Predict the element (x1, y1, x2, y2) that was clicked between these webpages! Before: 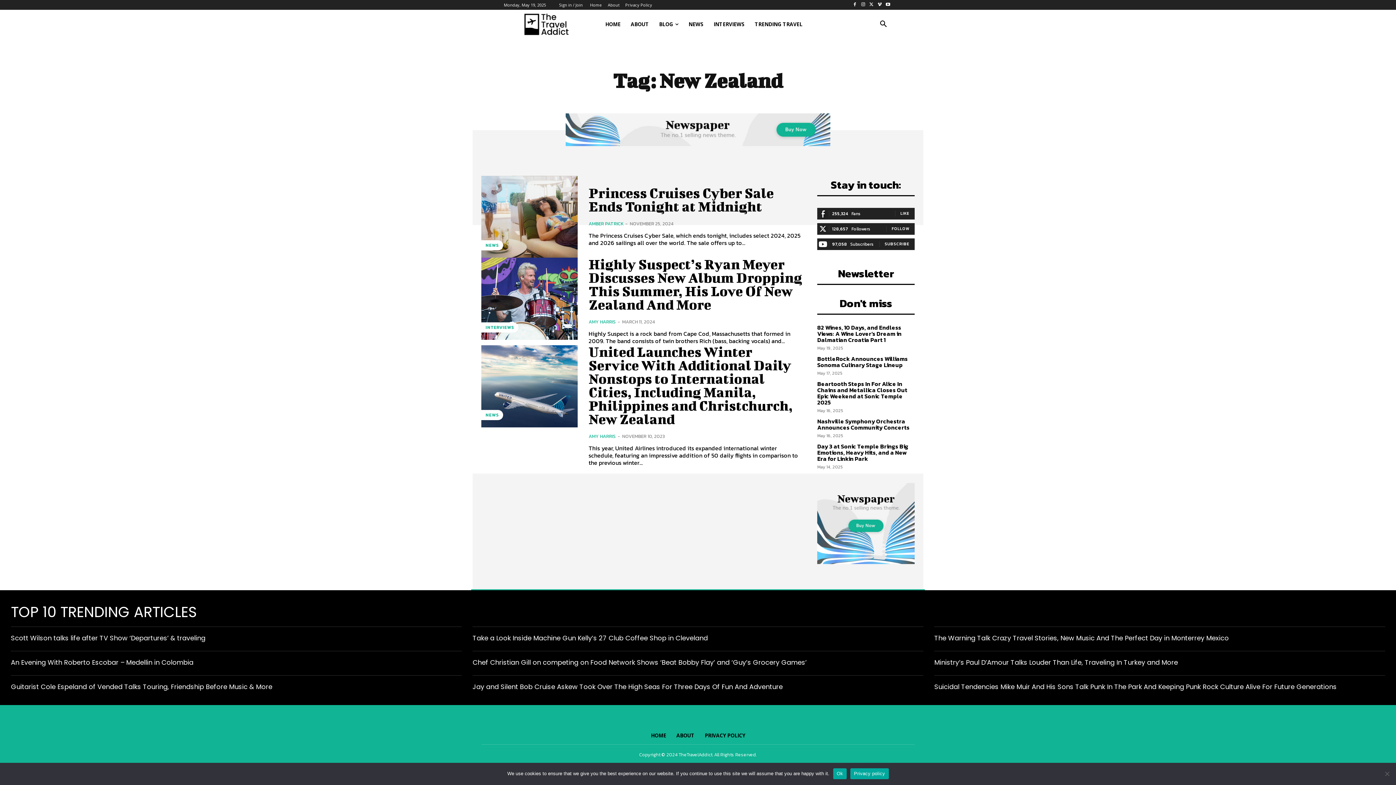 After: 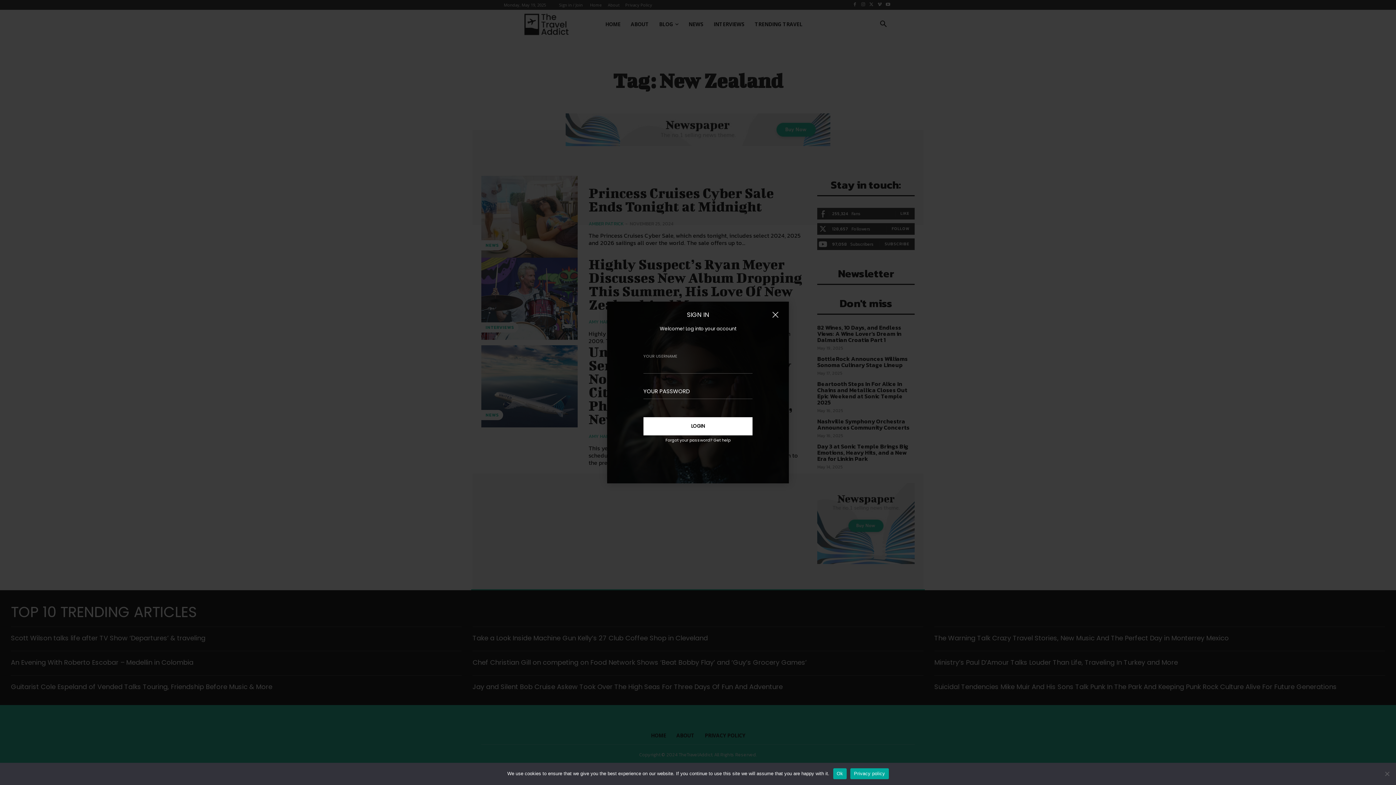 Action: label: Sign in / Join bbox: (559, 2, 582, 6)